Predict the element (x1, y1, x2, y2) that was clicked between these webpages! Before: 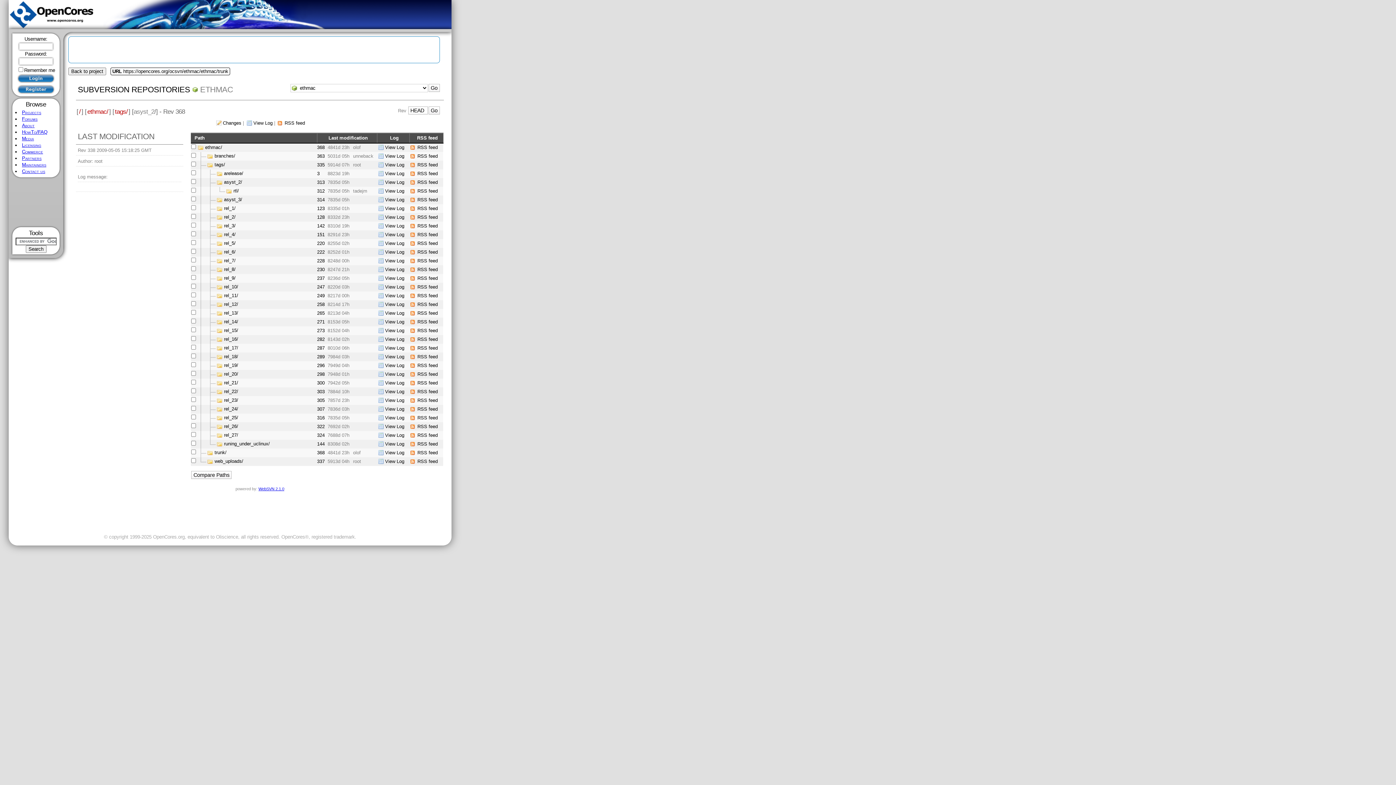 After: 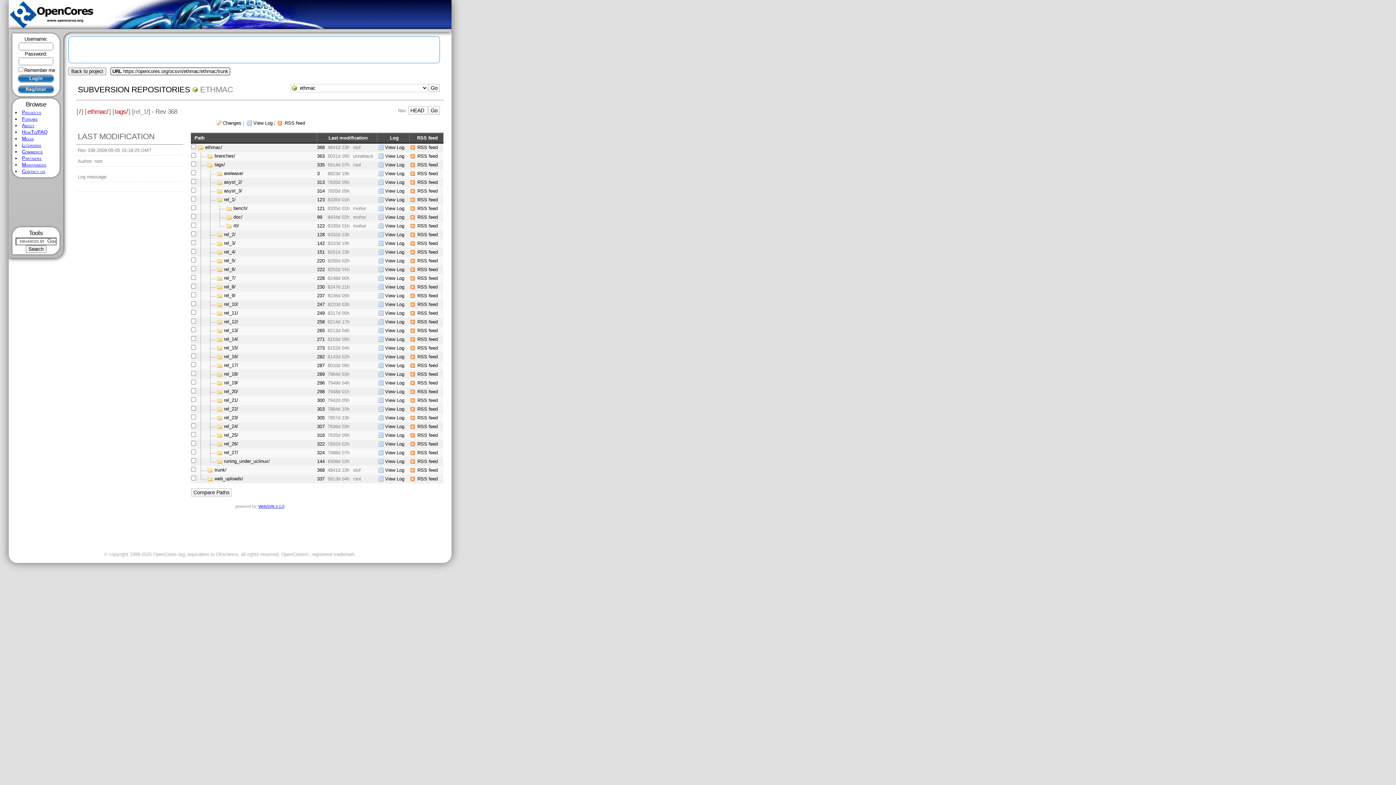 Action: label: rel_1/ bbox: (224, 205, 235, 211)